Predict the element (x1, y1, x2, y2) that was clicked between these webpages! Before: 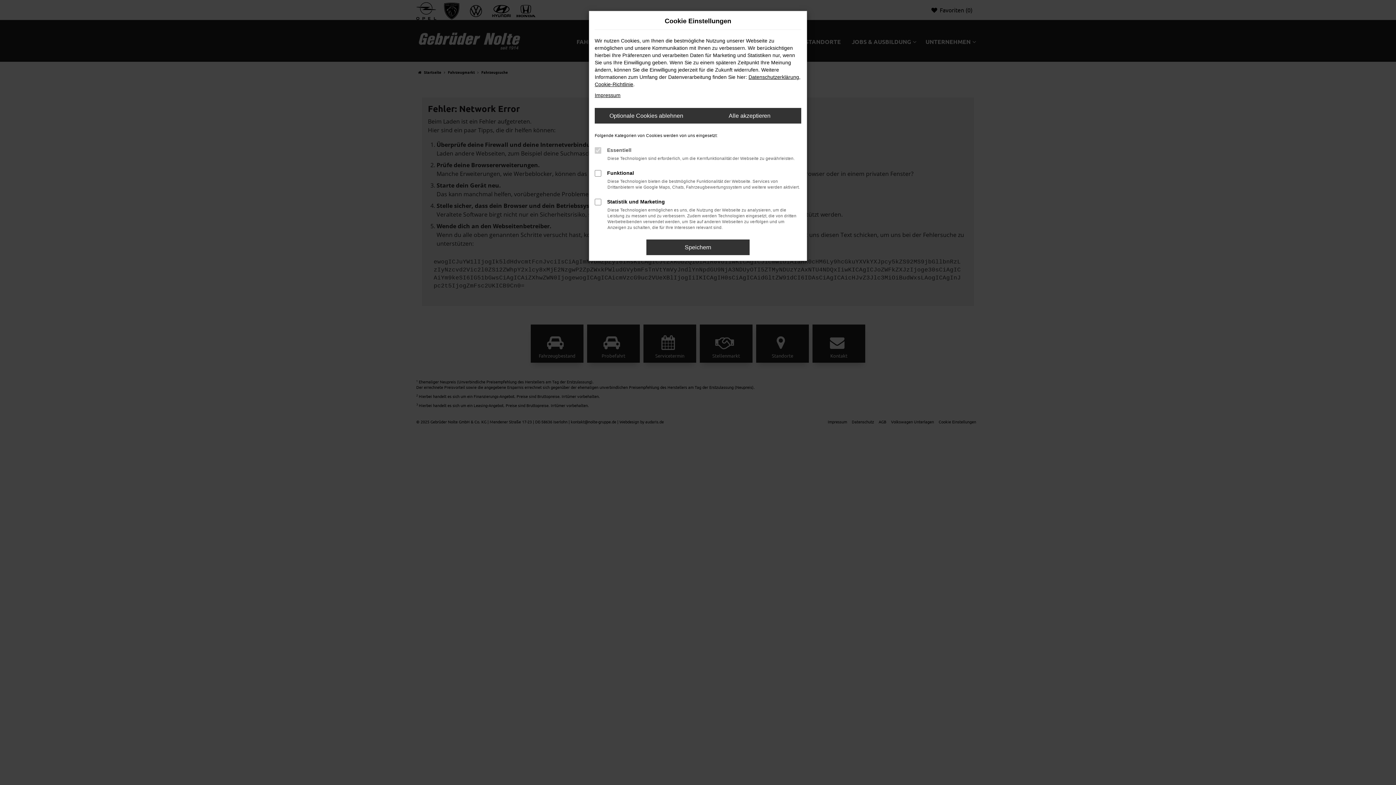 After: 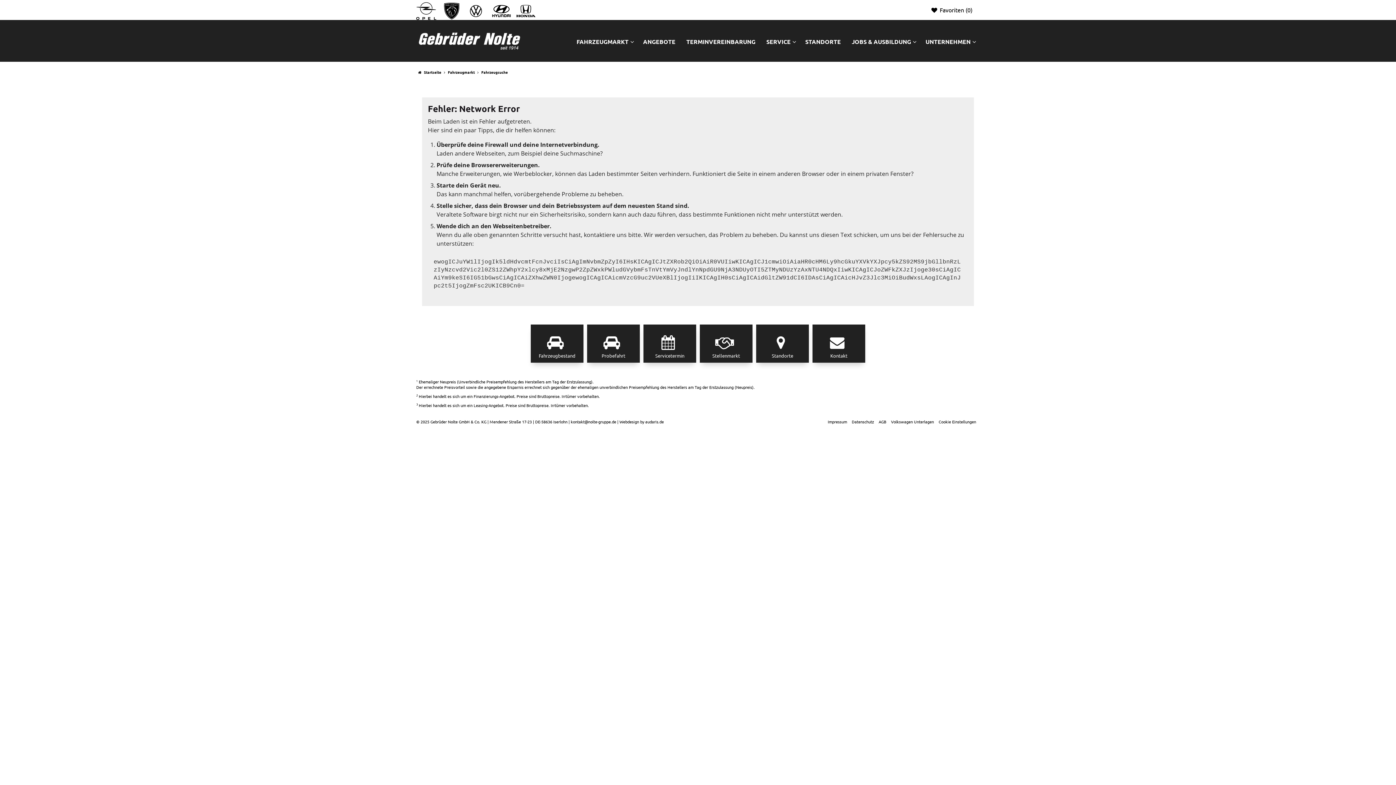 Action: bbox: (594, 108, 698, 123) label: Optionale Cookies ablehnen